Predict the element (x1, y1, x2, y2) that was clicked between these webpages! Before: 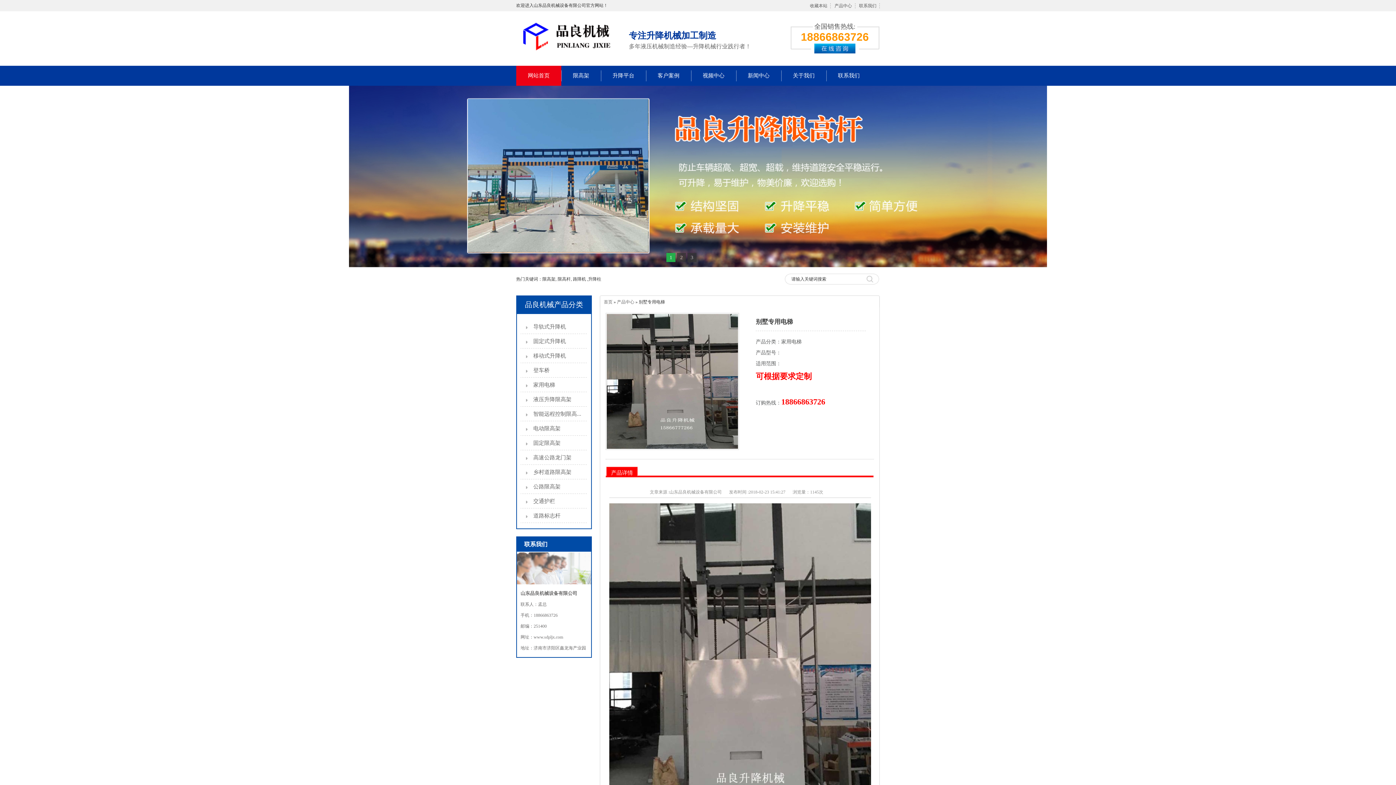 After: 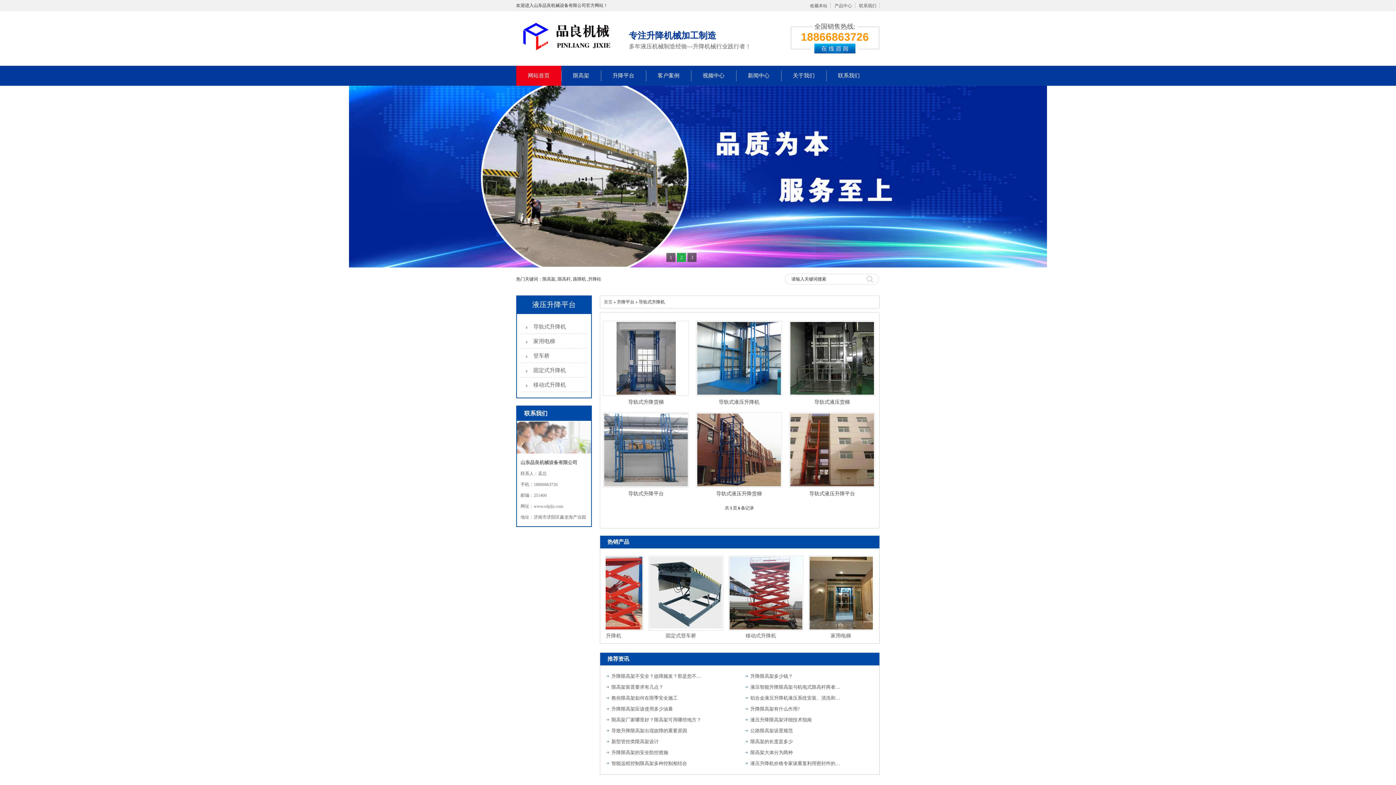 Action: bbox: (520, 324, 566, 329) label: 导轨式升降机